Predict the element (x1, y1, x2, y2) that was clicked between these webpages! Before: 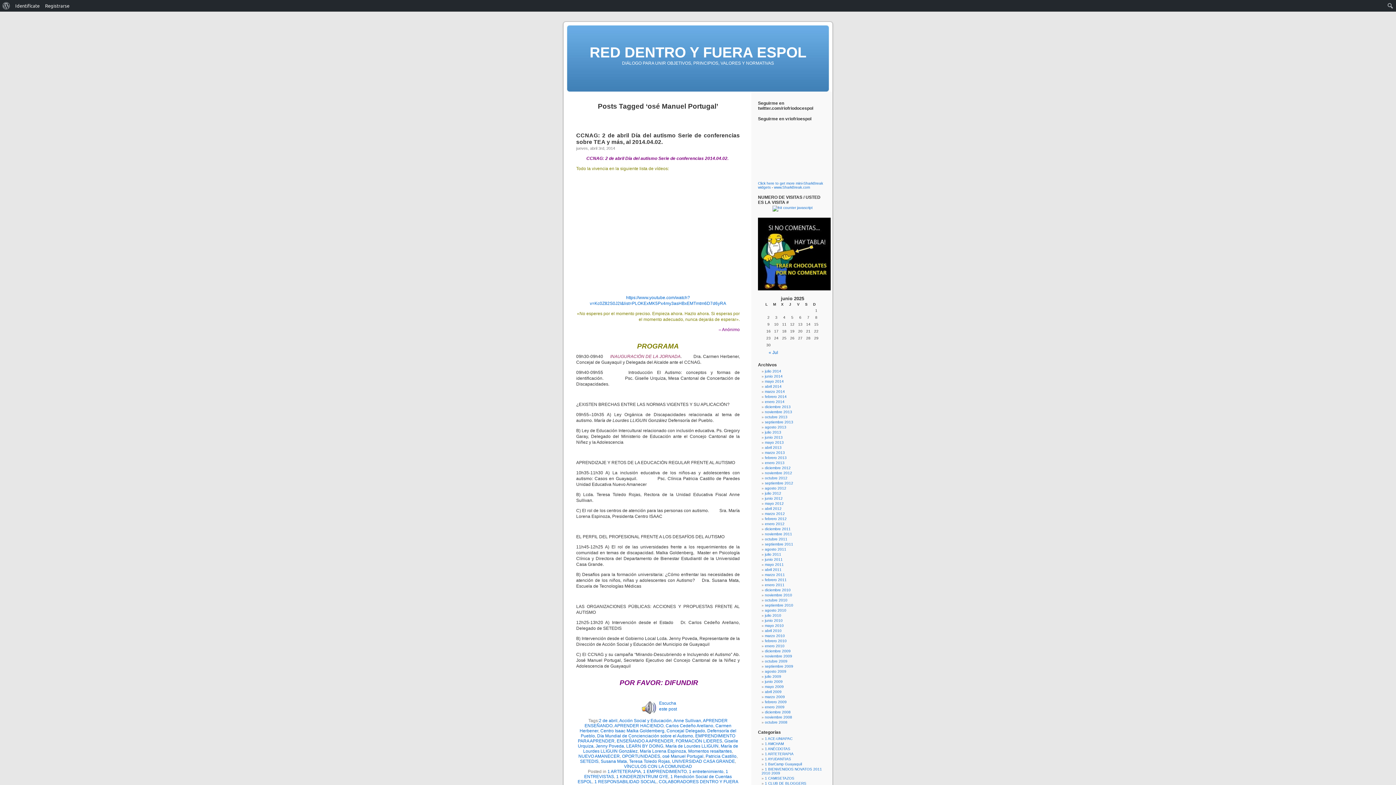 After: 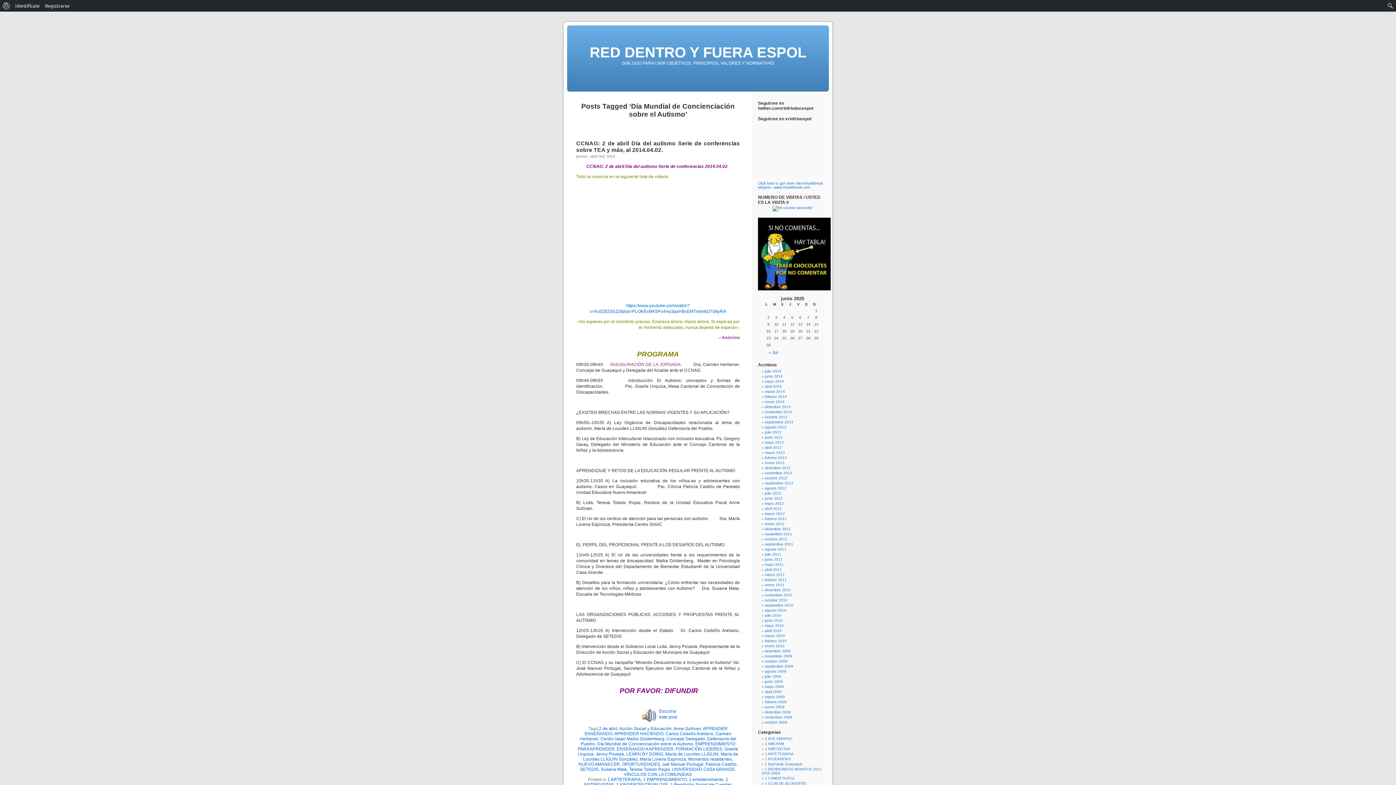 Action: label: Día Mundial de Concienciación sobre el Autismo bbox: (597, 733, 693, 738)